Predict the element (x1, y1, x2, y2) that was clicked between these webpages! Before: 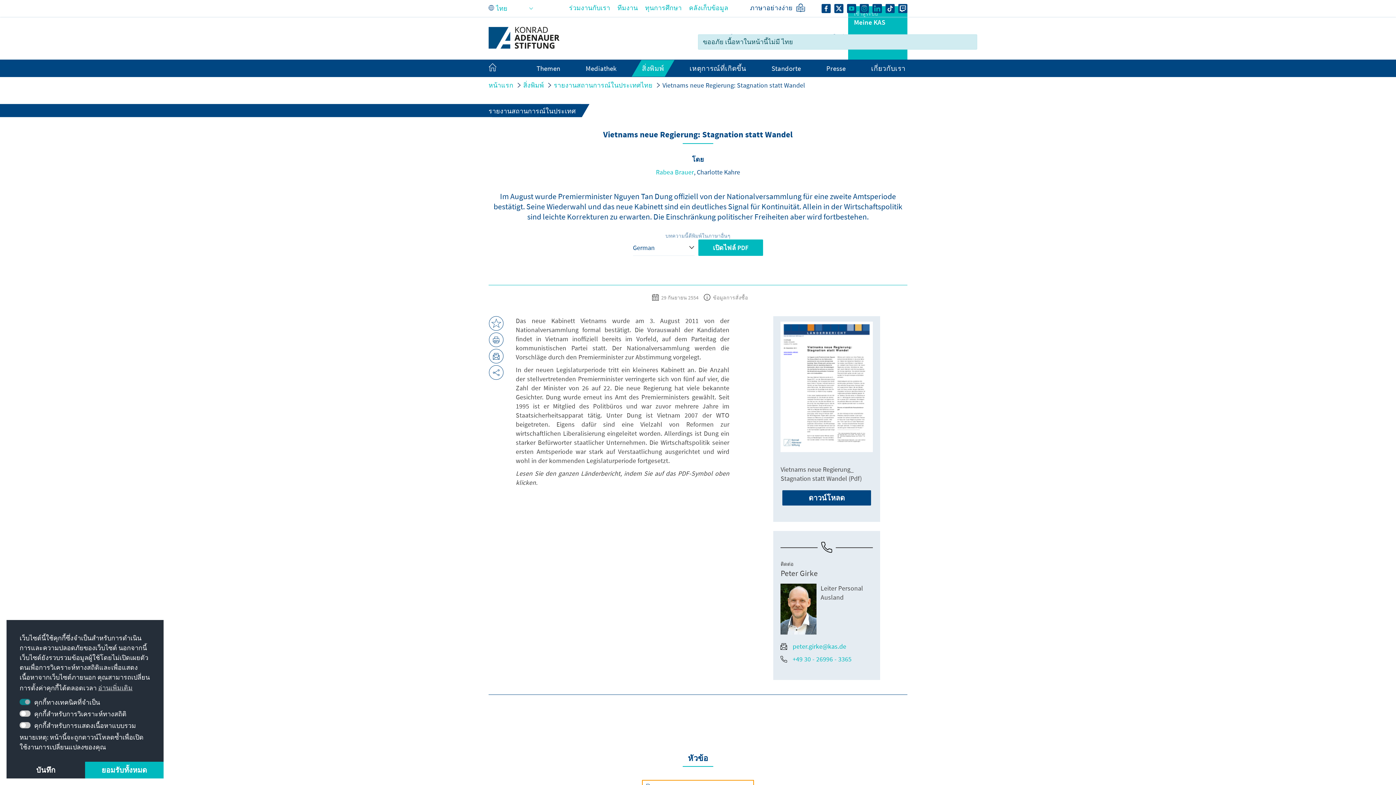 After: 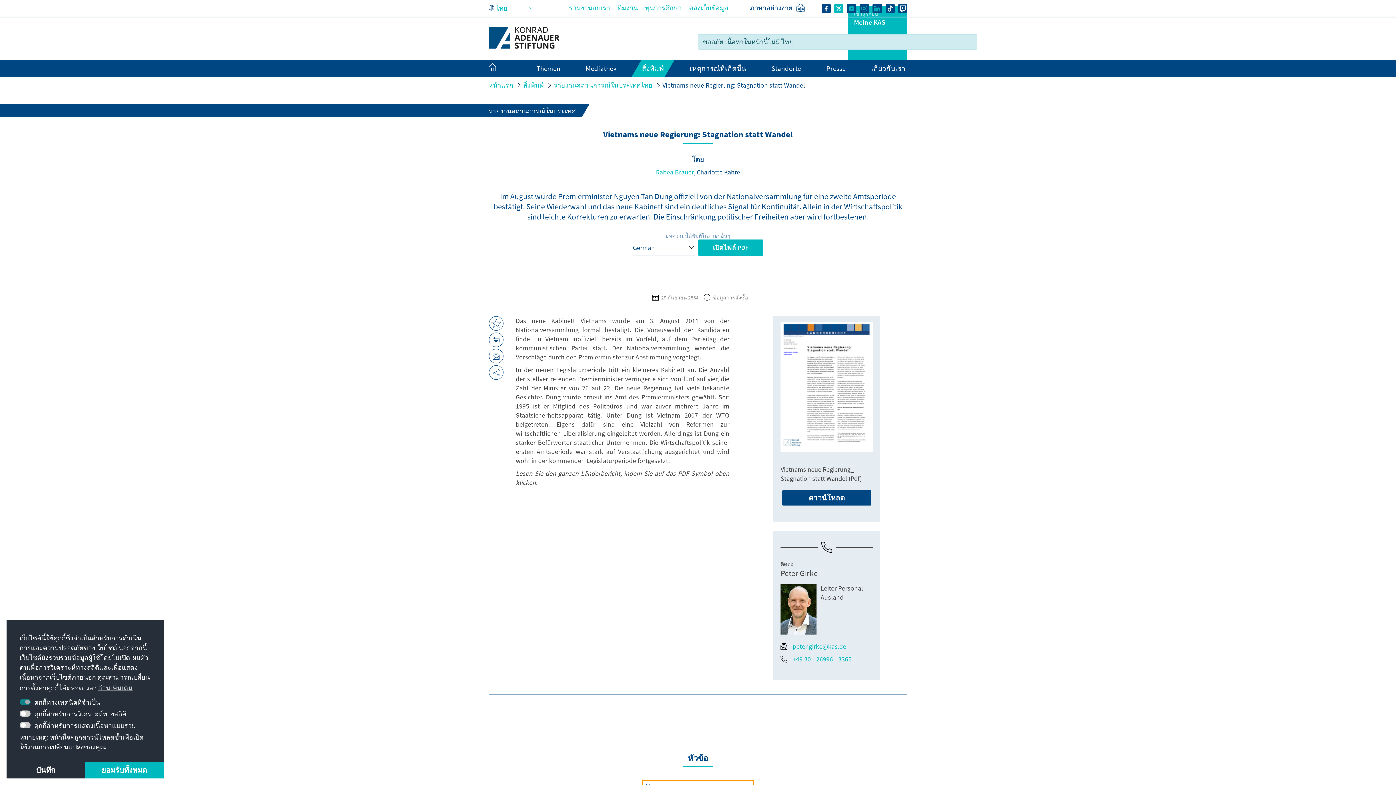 Action: bbox: (834, 3, 843, 12)